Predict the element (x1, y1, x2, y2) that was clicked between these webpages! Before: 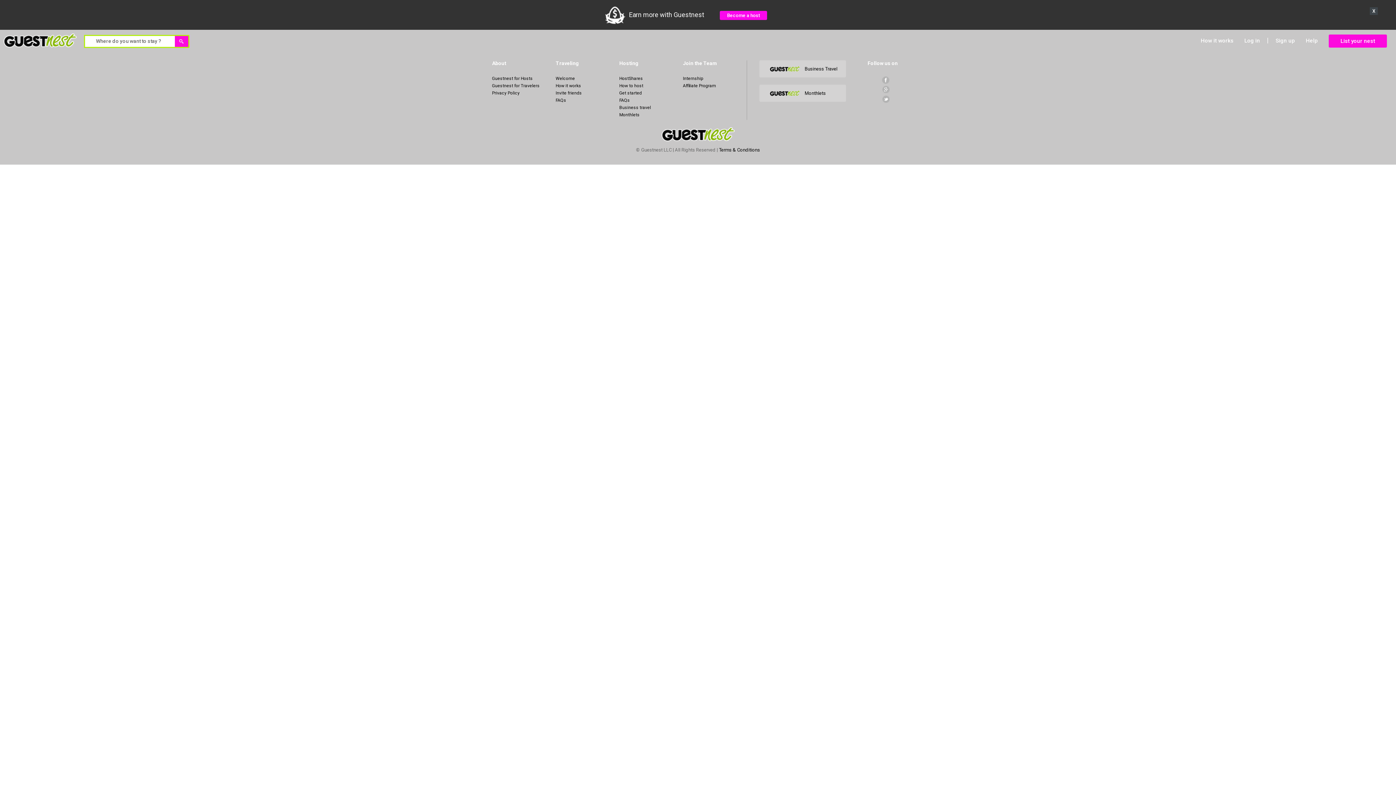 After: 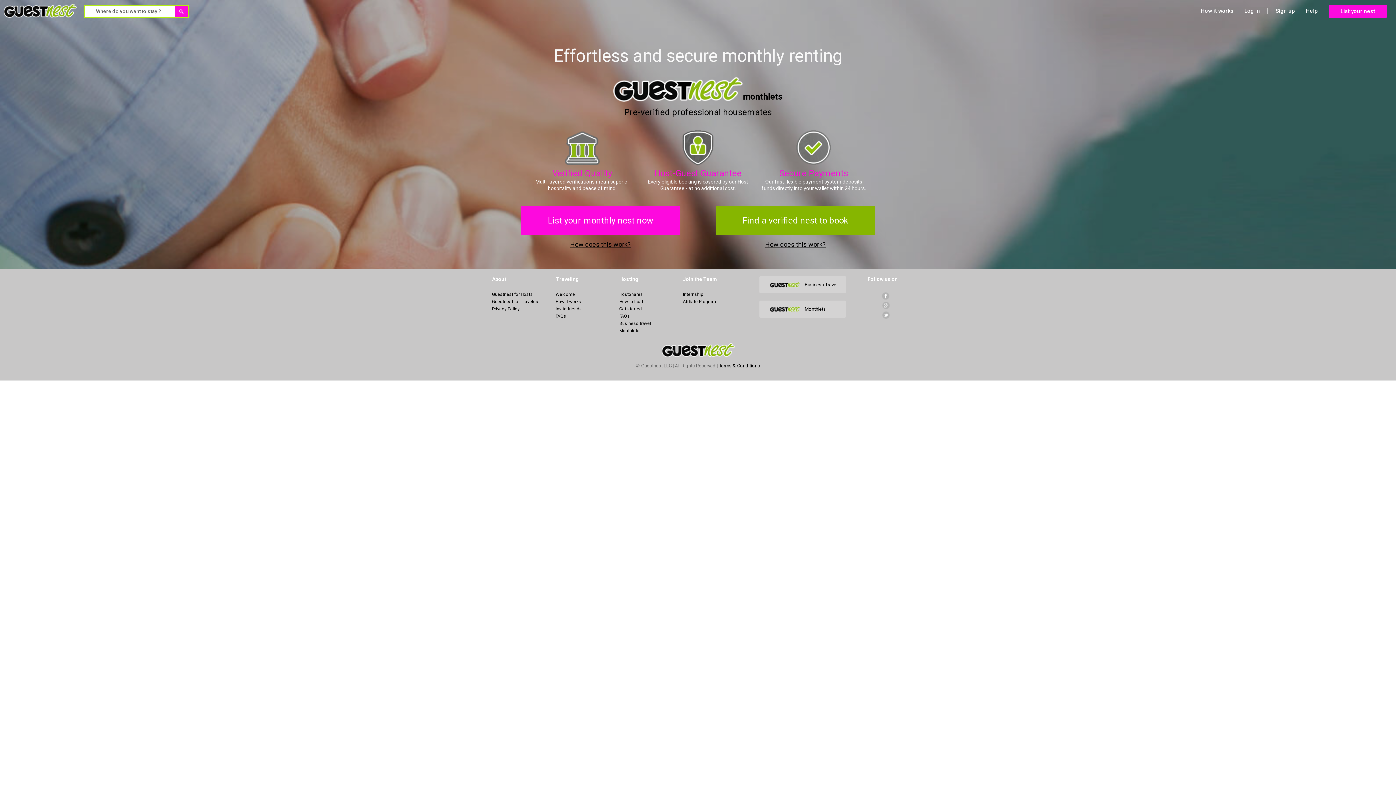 Action: label: Monthlets bbox: (759, 84, 846, 101)